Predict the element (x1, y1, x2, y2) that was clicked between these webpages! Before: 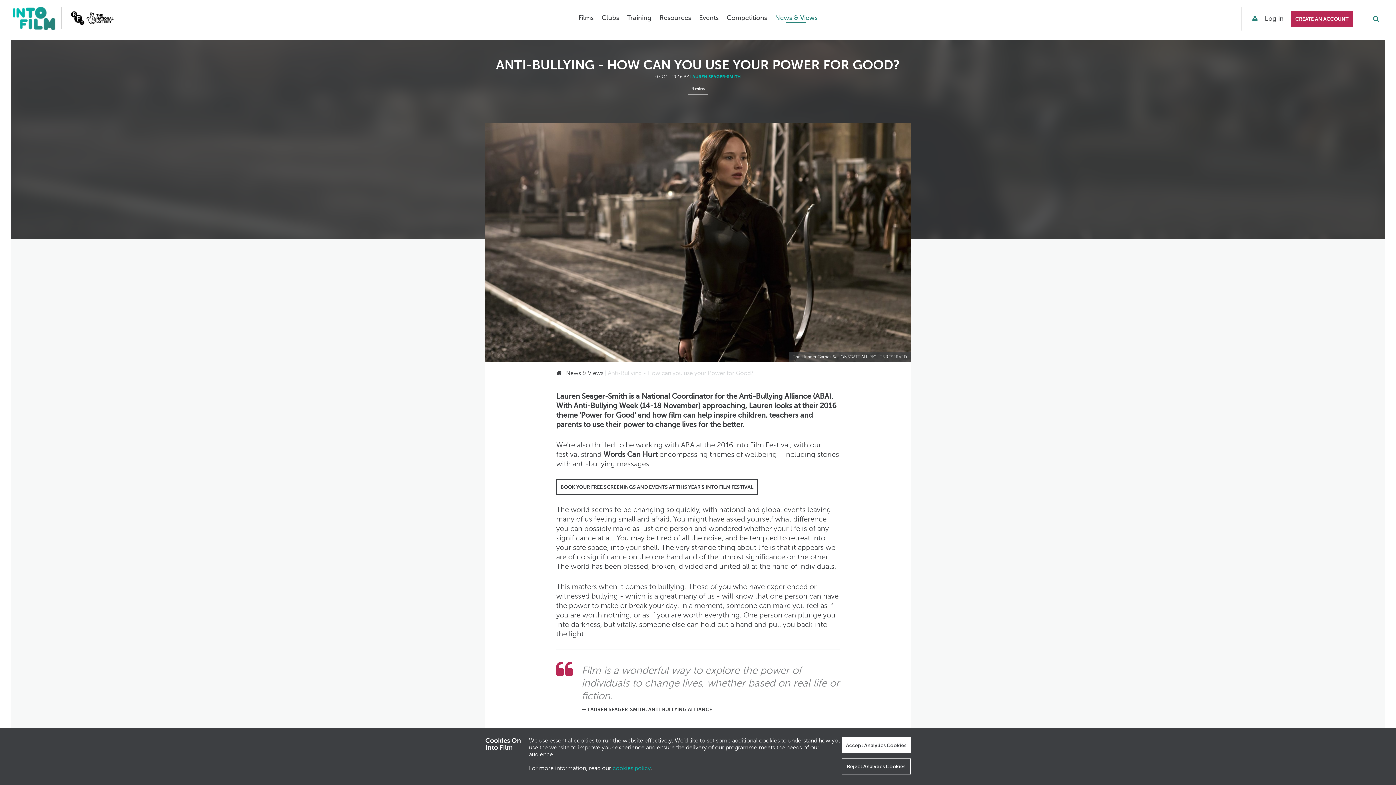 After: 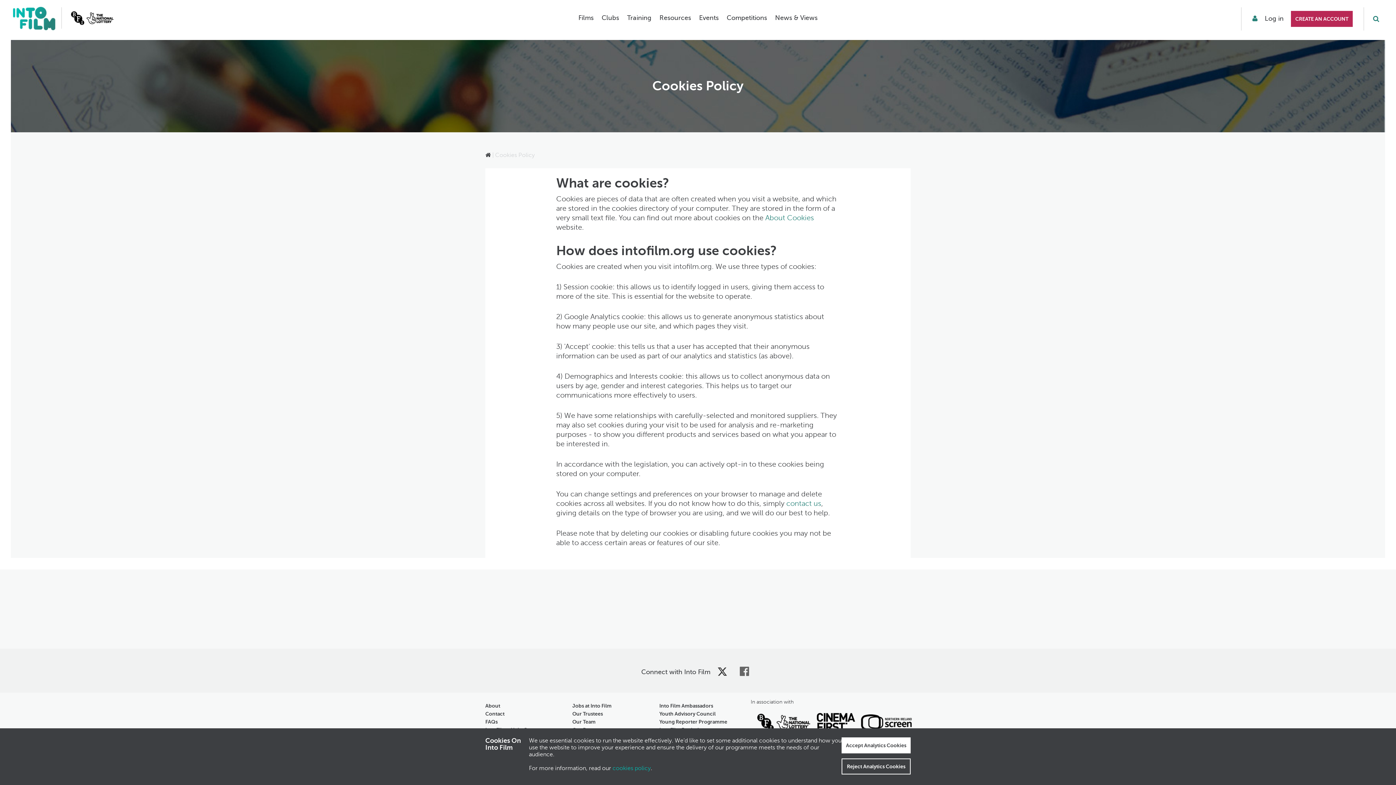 Action: label: cookies policy bbox: (612, 765, 650, 772)